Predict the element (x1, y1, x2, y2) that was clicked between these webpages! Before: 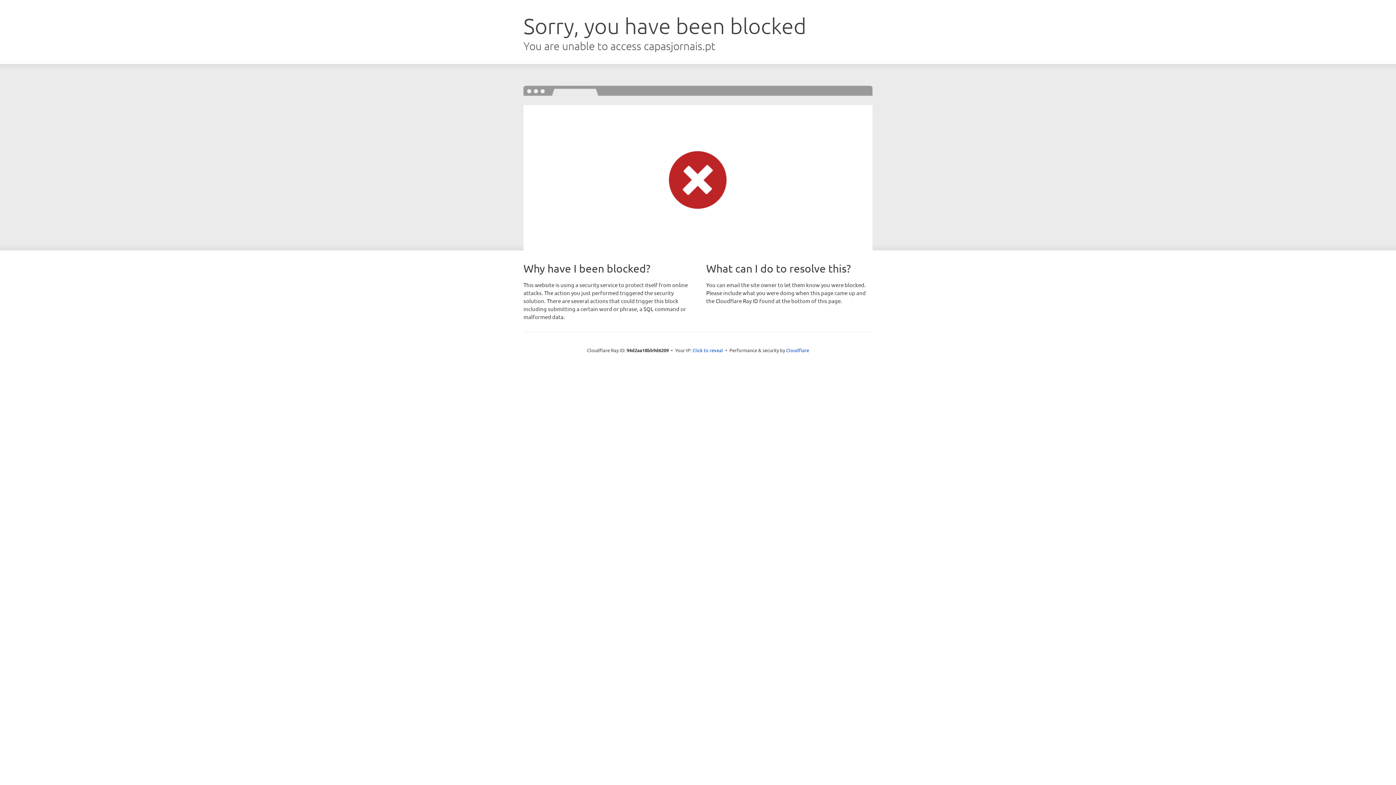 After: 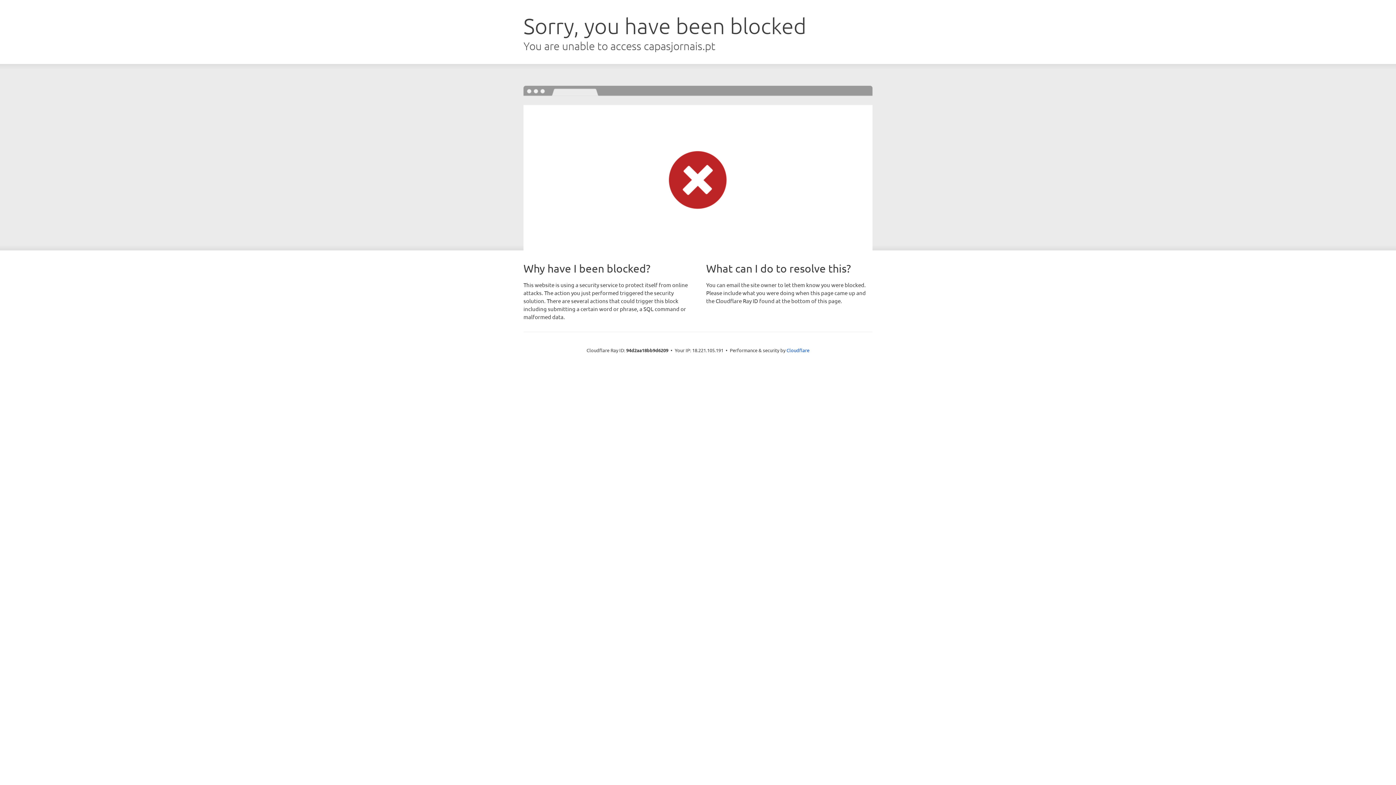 Action: label: Click to reveal bbox: (692, 346, 723, 353)